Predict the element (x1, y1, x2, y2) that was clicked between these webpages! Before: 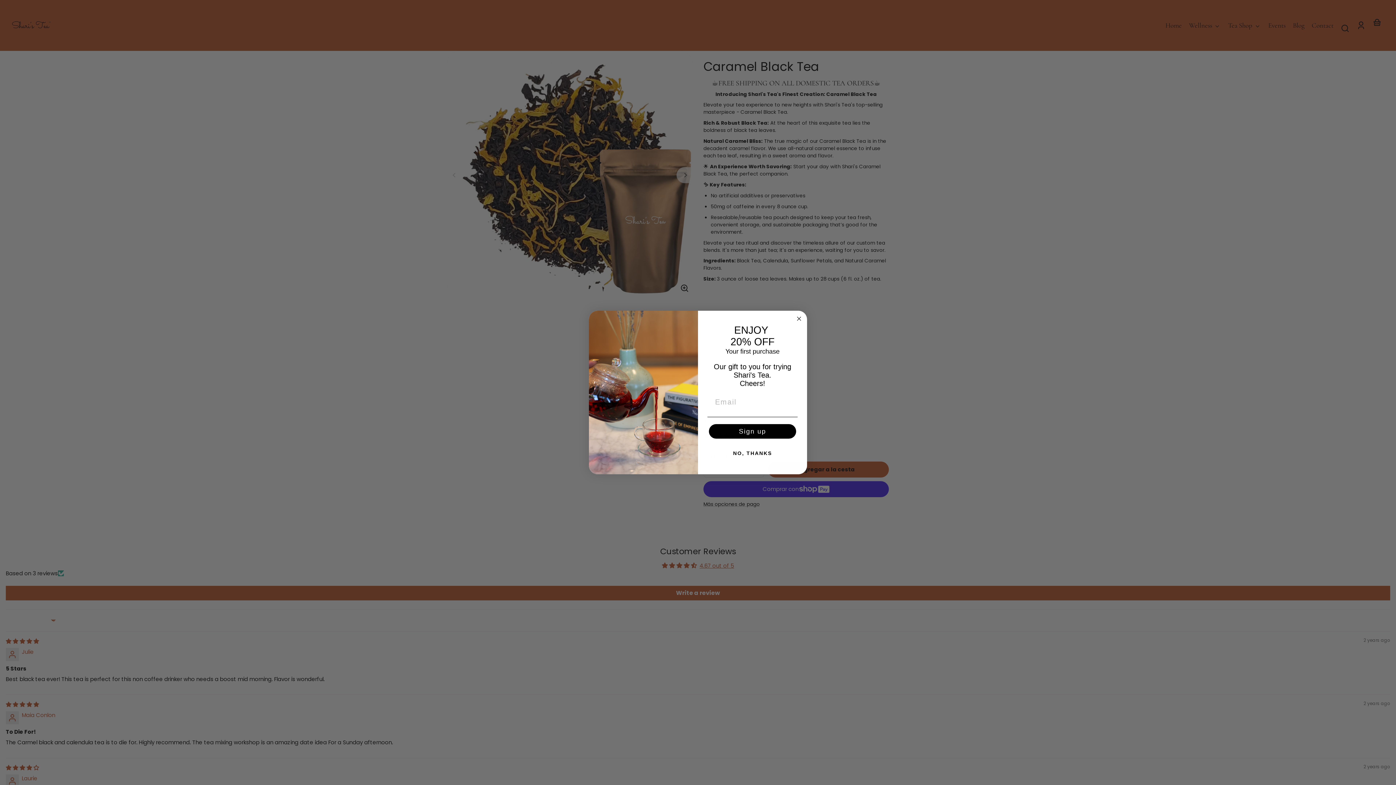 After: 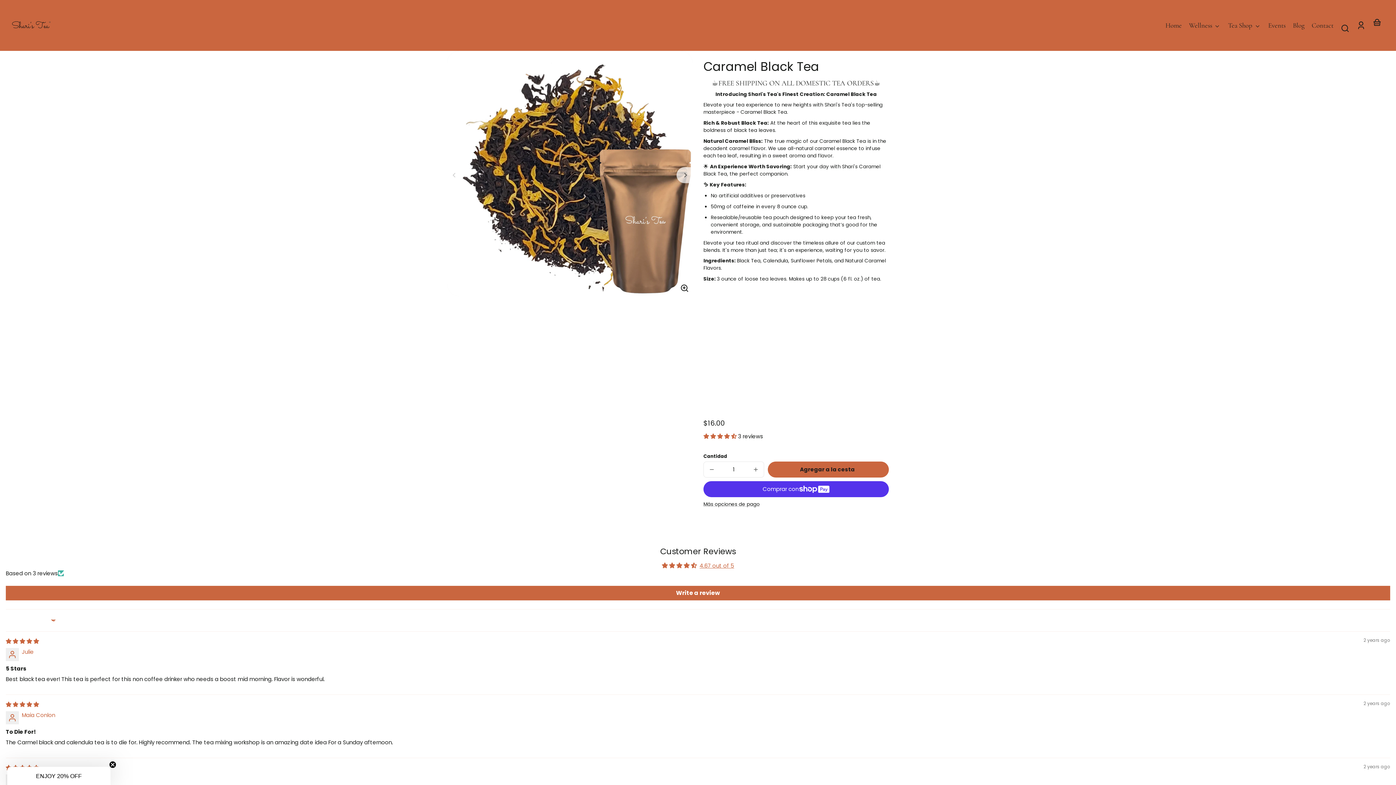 Action: label: Close dialog bbox: (794, 314, 803, 323)